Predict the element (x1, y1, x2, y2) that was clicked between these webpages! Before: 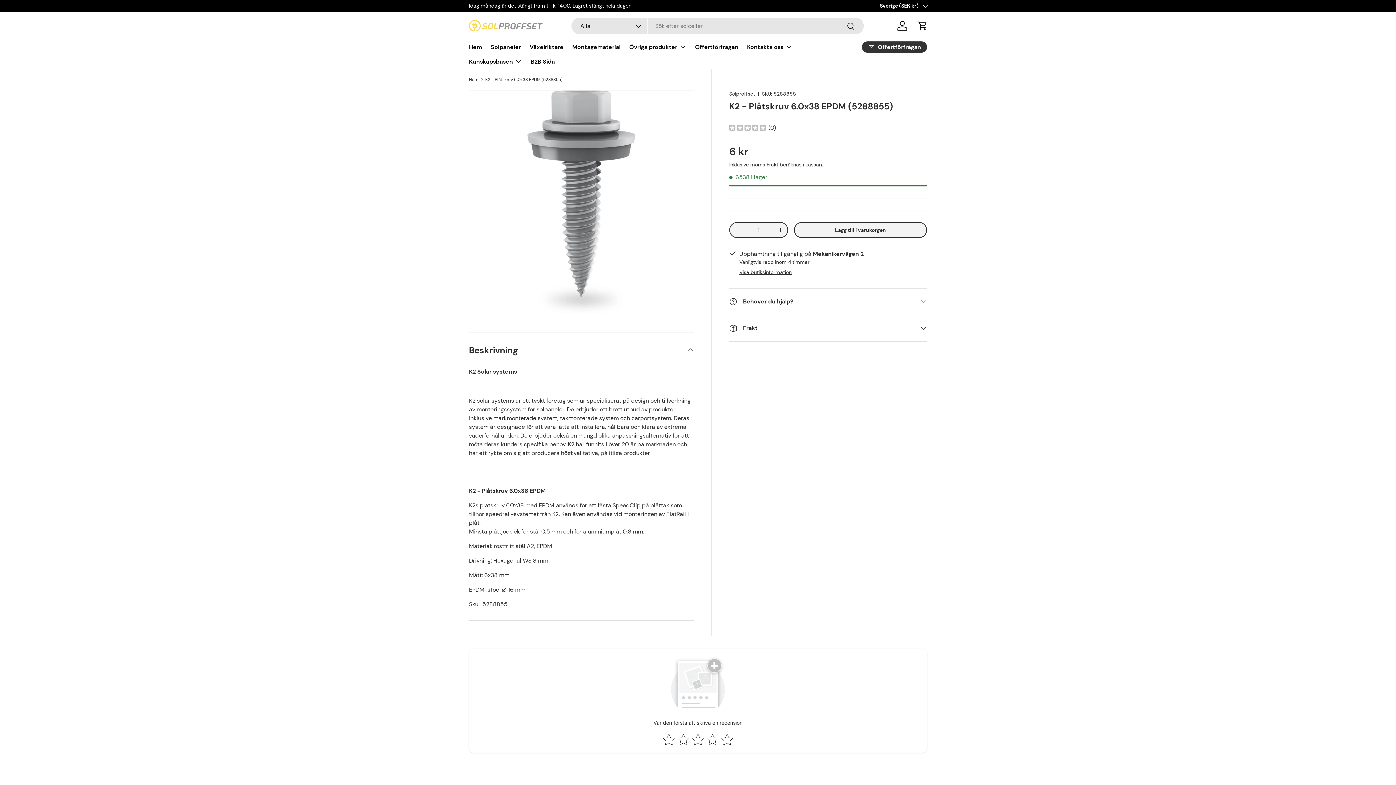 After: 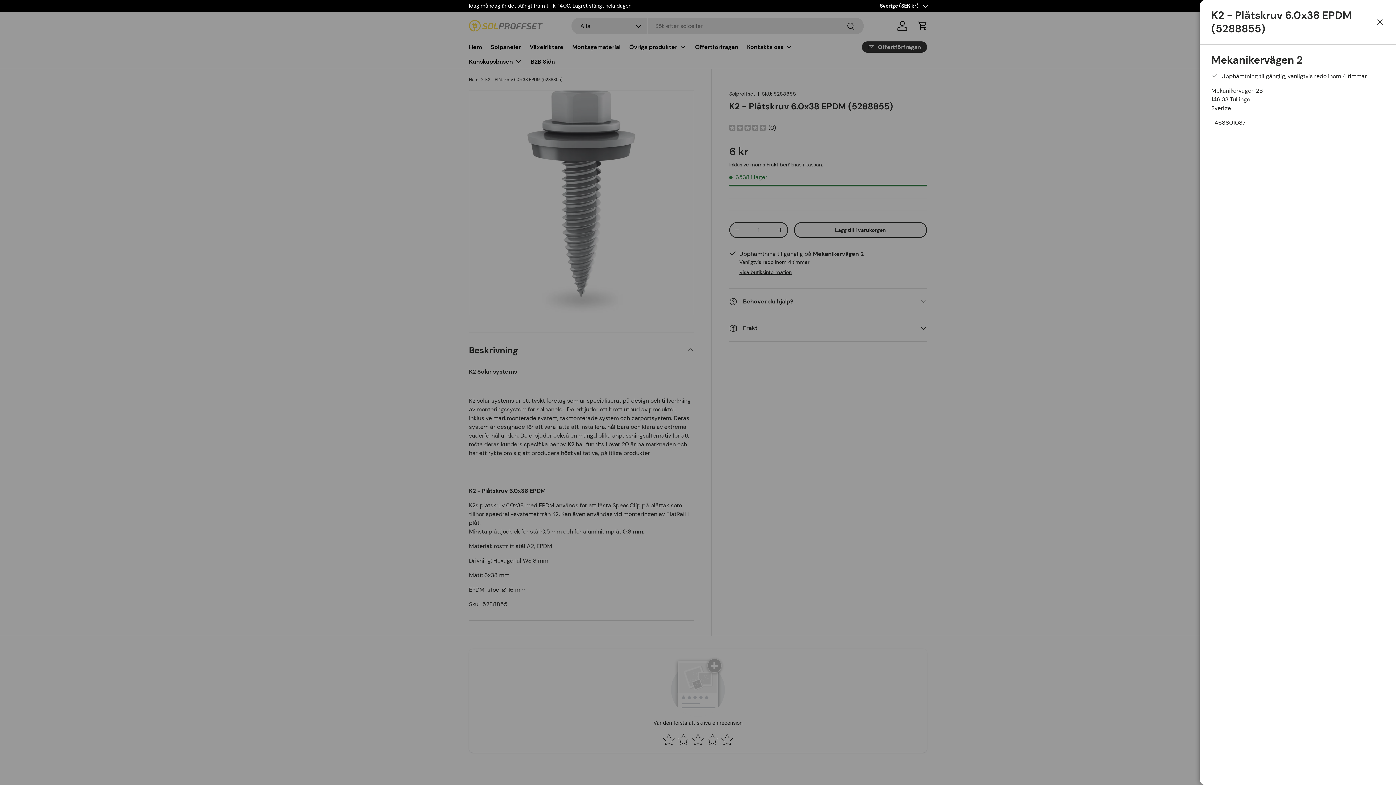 Action: bbox: (739, 269, 791, 275) label: Visa butiksinformation